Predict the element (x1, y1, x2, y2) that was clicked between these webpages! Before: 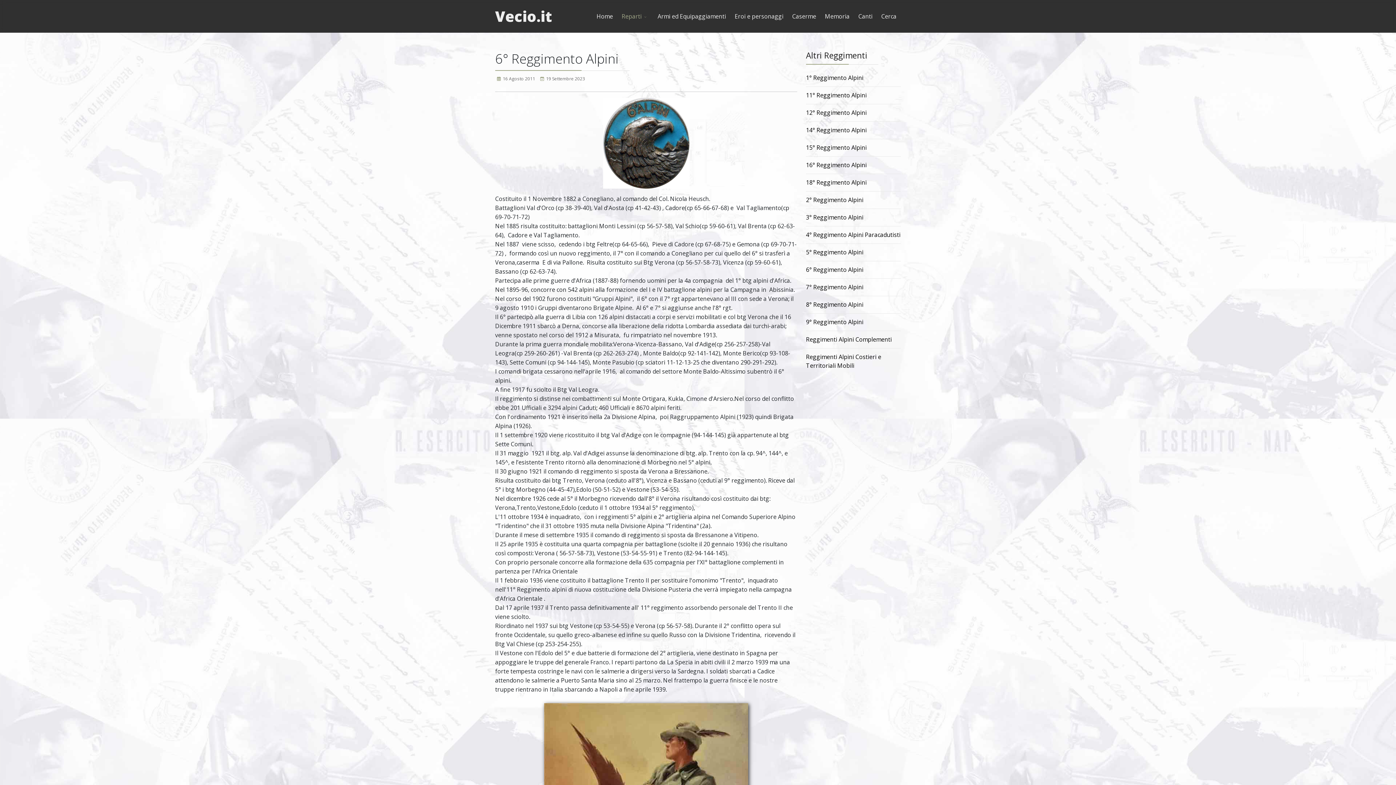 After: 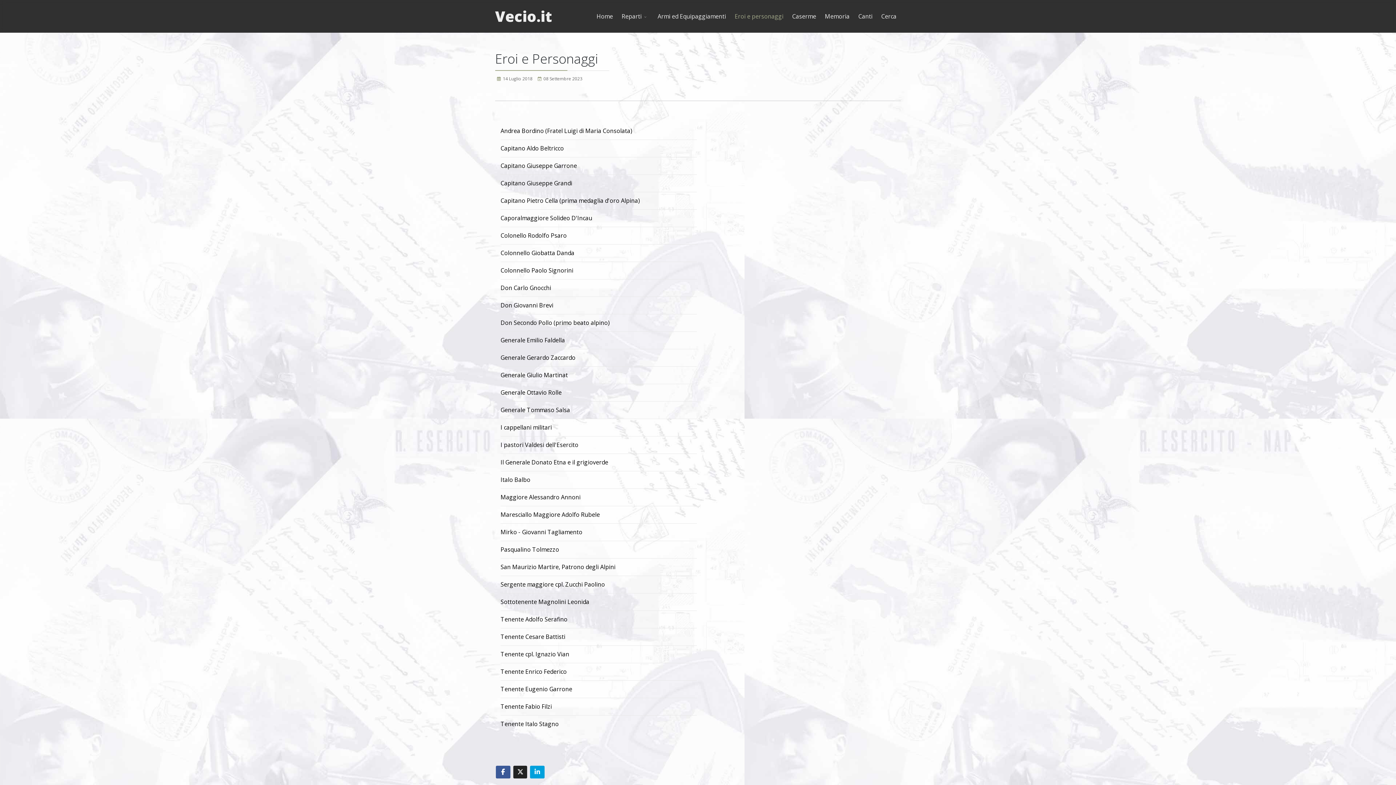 Action: bbox: (730, 0, 788, 32) label: Eroi e personaggi